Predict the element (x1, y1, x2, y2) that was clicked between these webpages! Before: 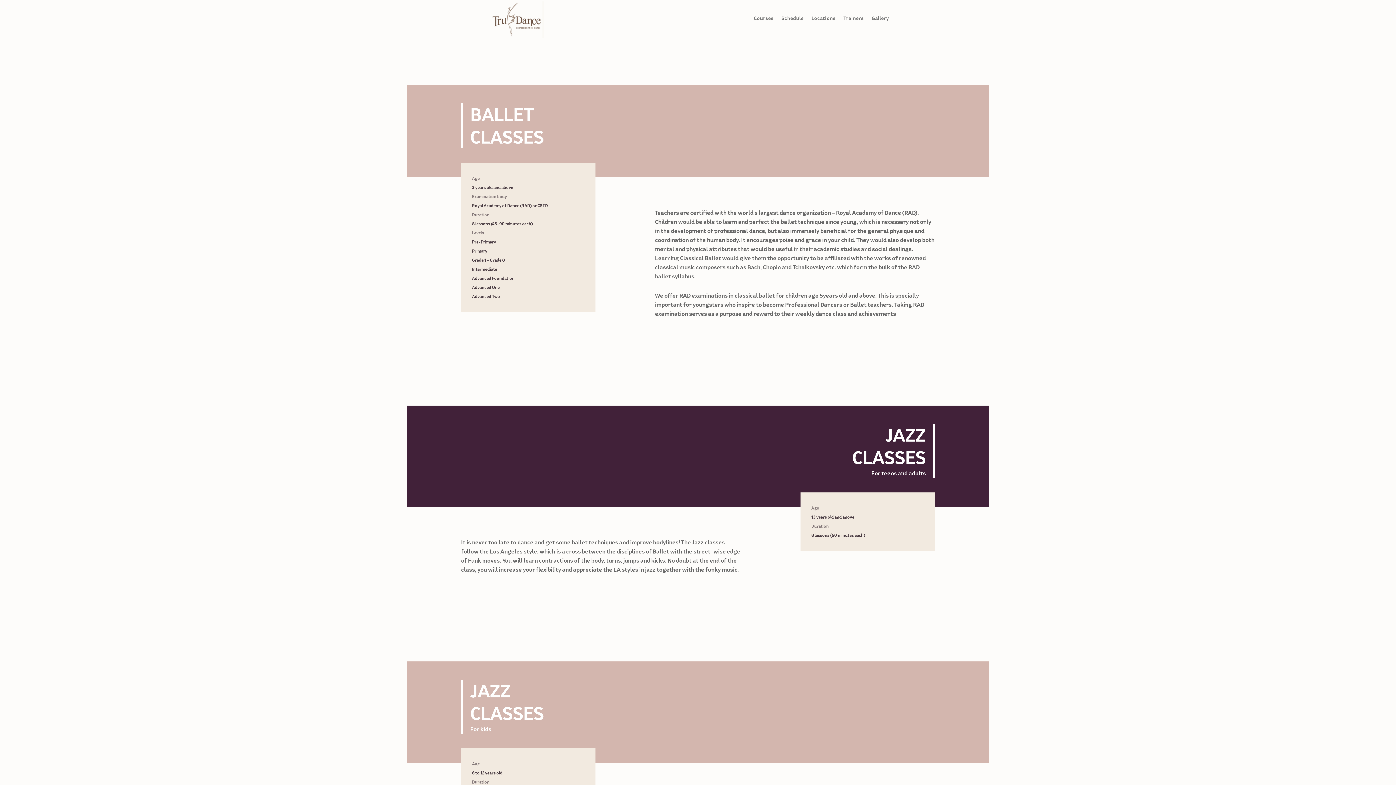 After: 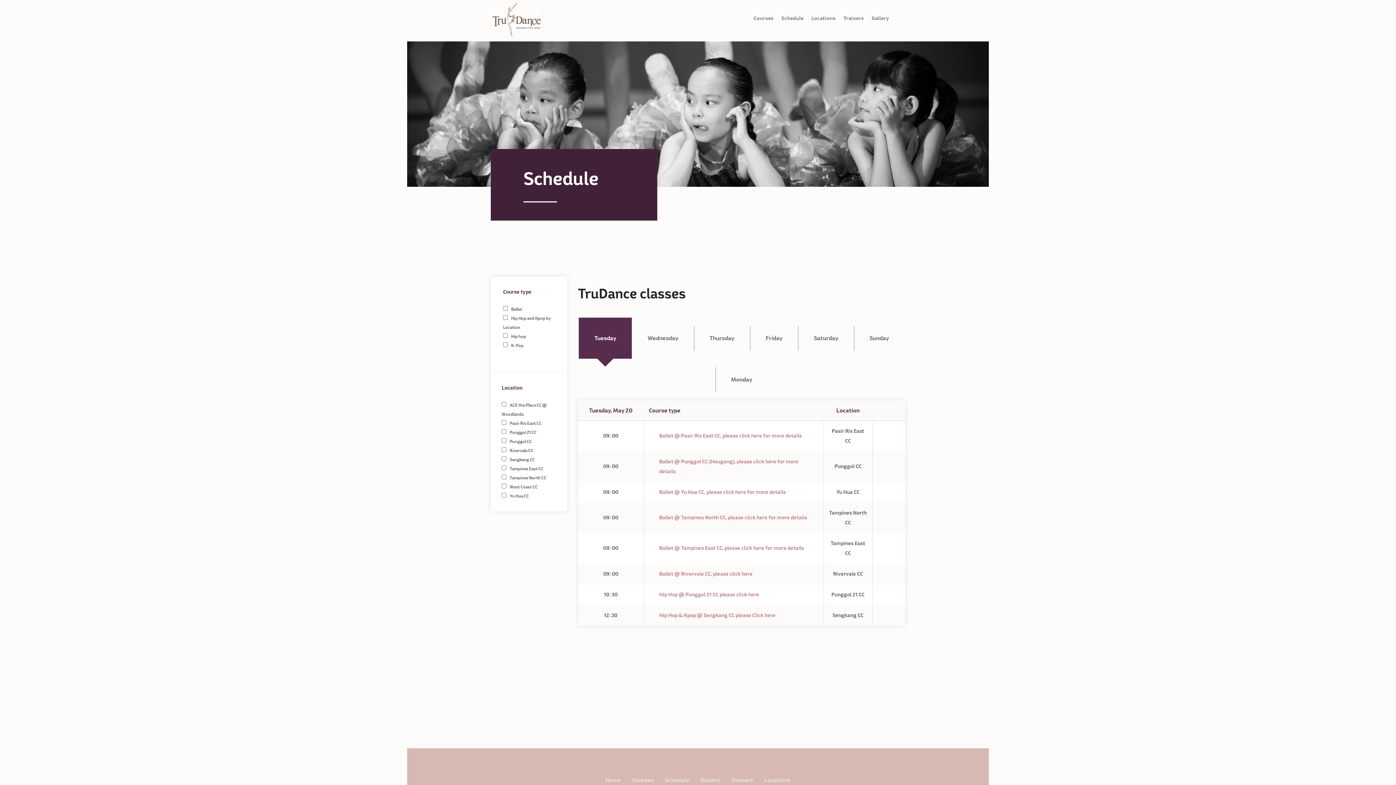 Action: label: Schedule bbox: (781, 15, 803, 21)